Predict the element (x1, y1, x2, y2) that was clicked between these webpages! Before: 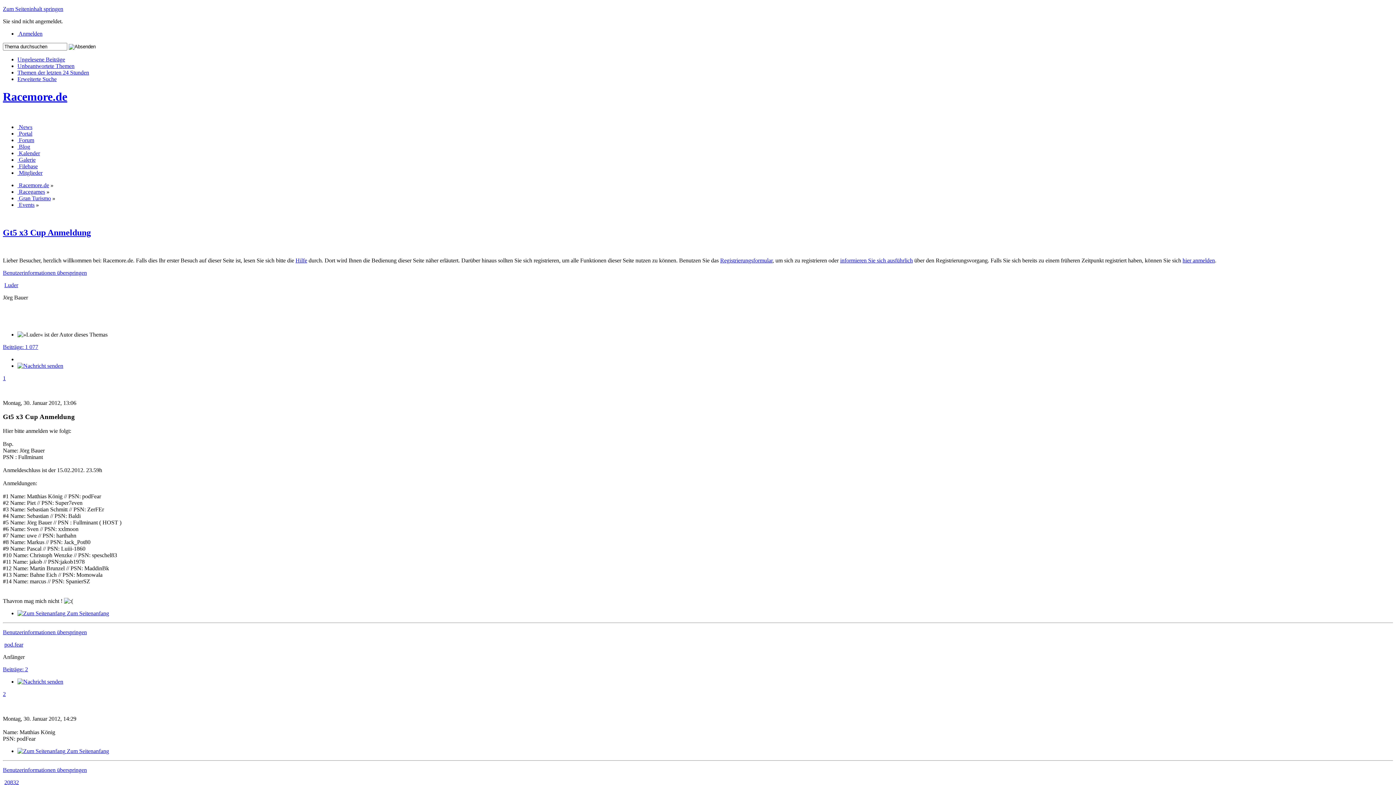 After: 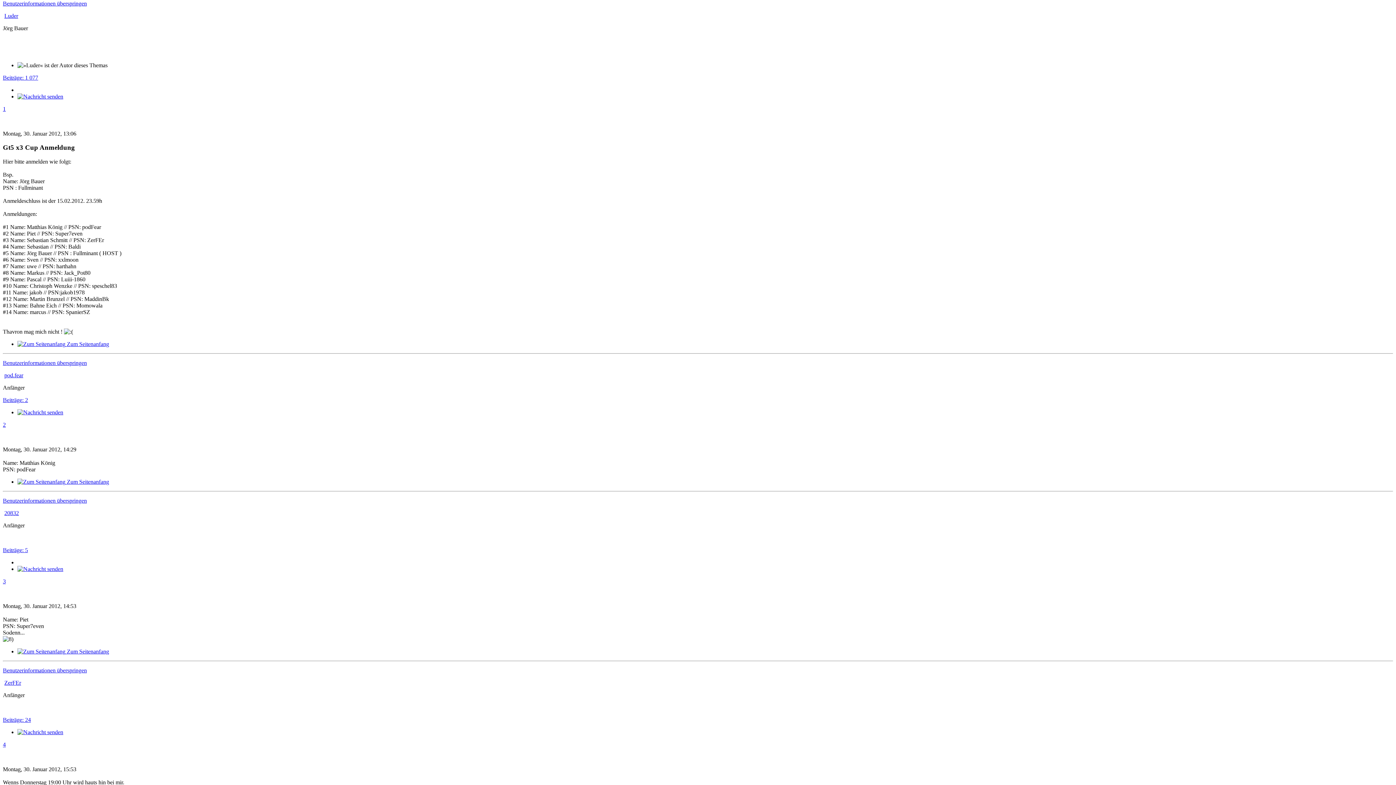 Action: label: 1 bbox: (2, 375, 5, 381)